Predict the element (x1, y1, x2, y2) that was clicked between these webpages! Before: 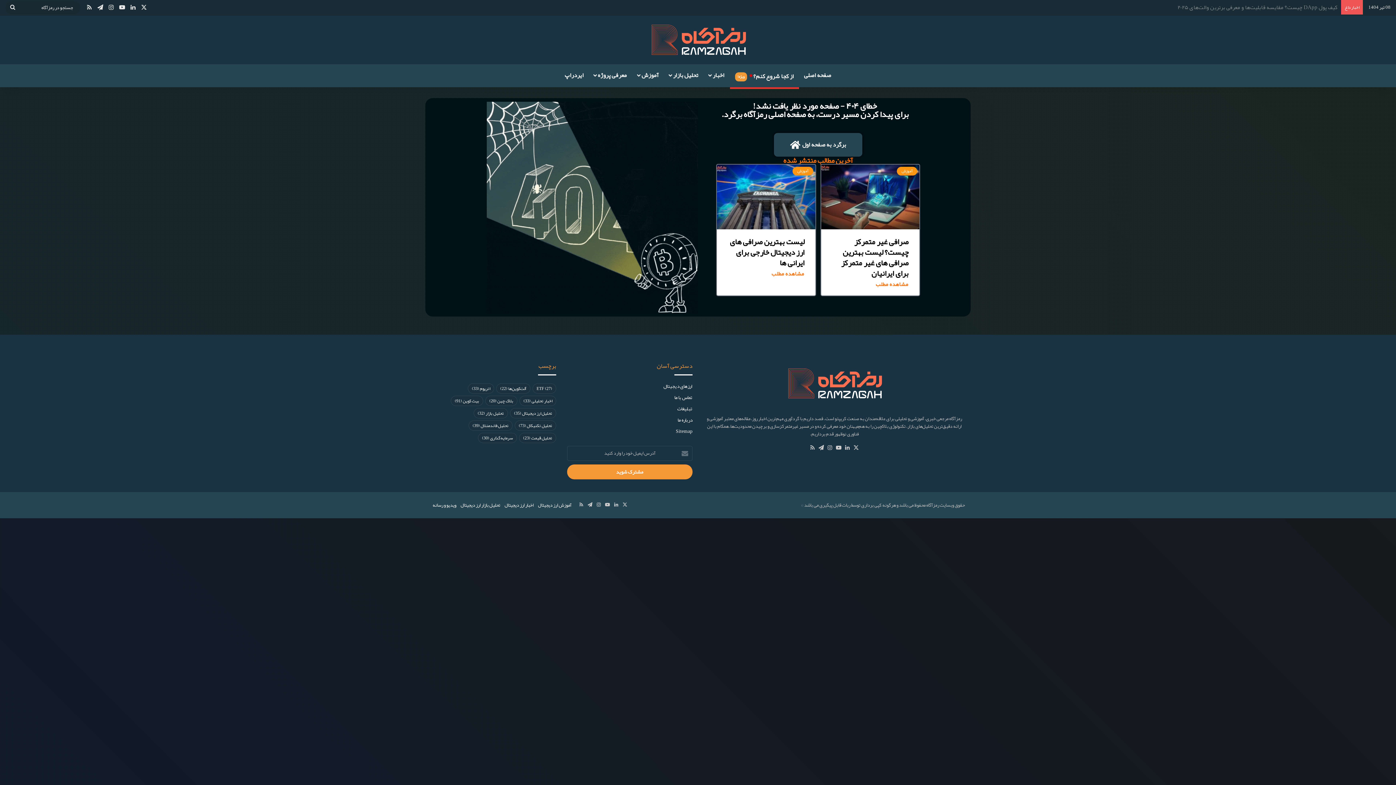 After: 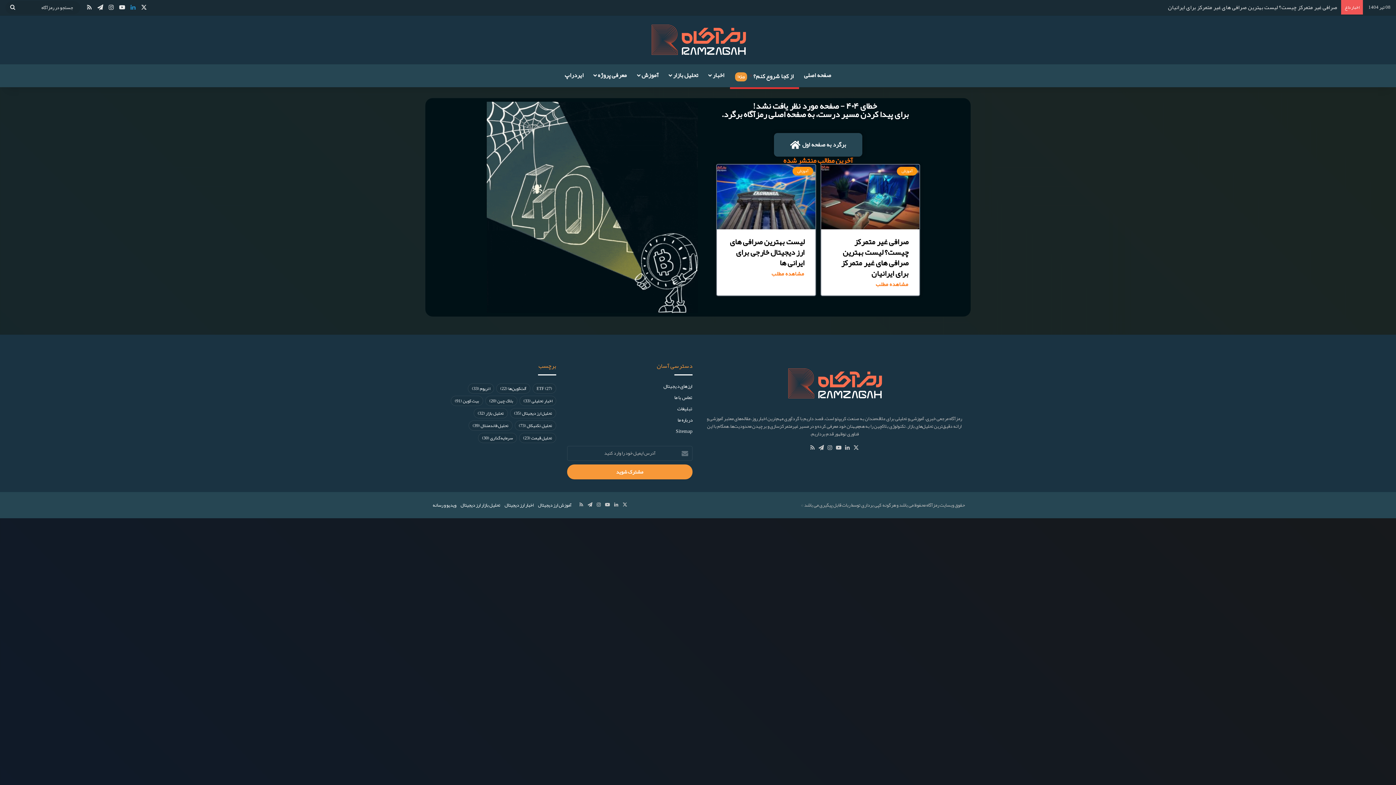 Action: label: لینکداین bbox: (127, 0, 138, 15)